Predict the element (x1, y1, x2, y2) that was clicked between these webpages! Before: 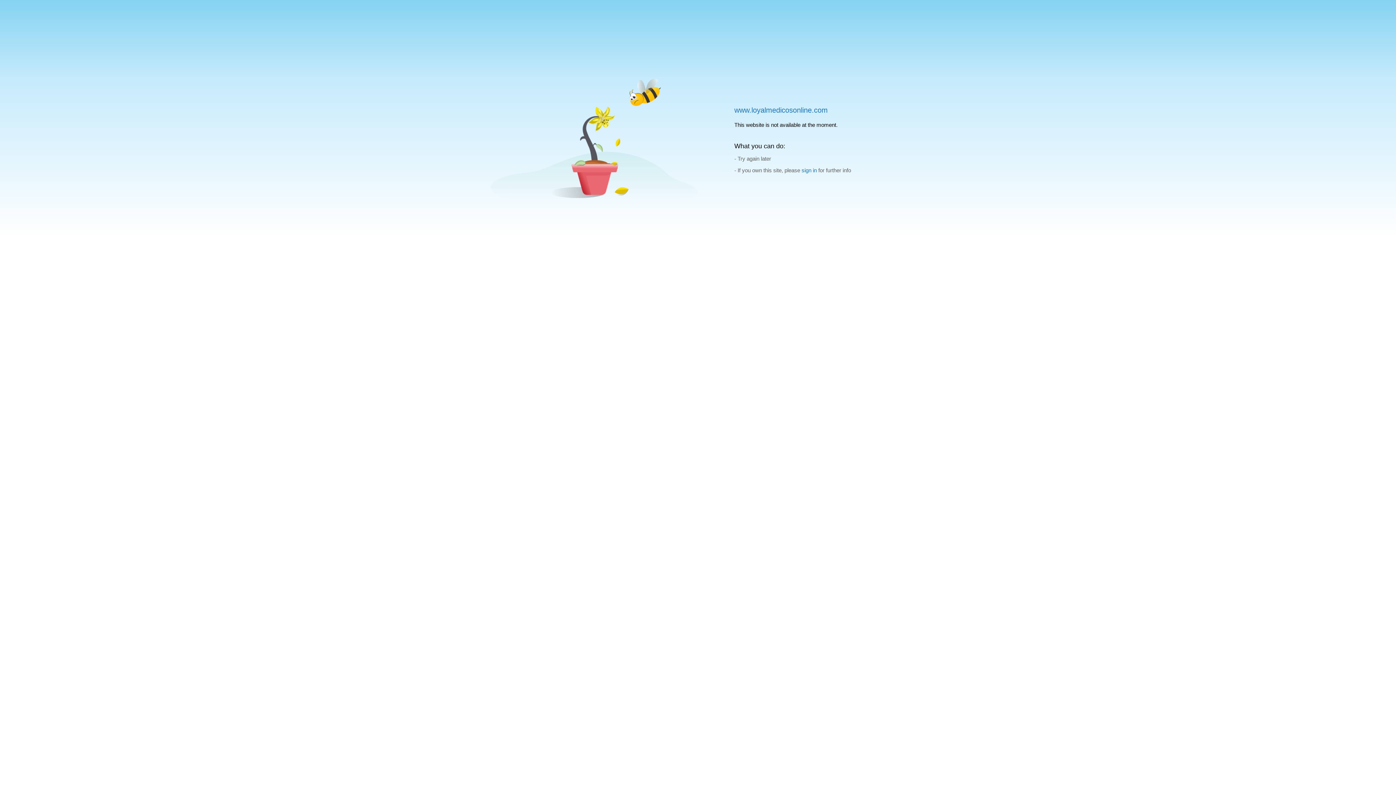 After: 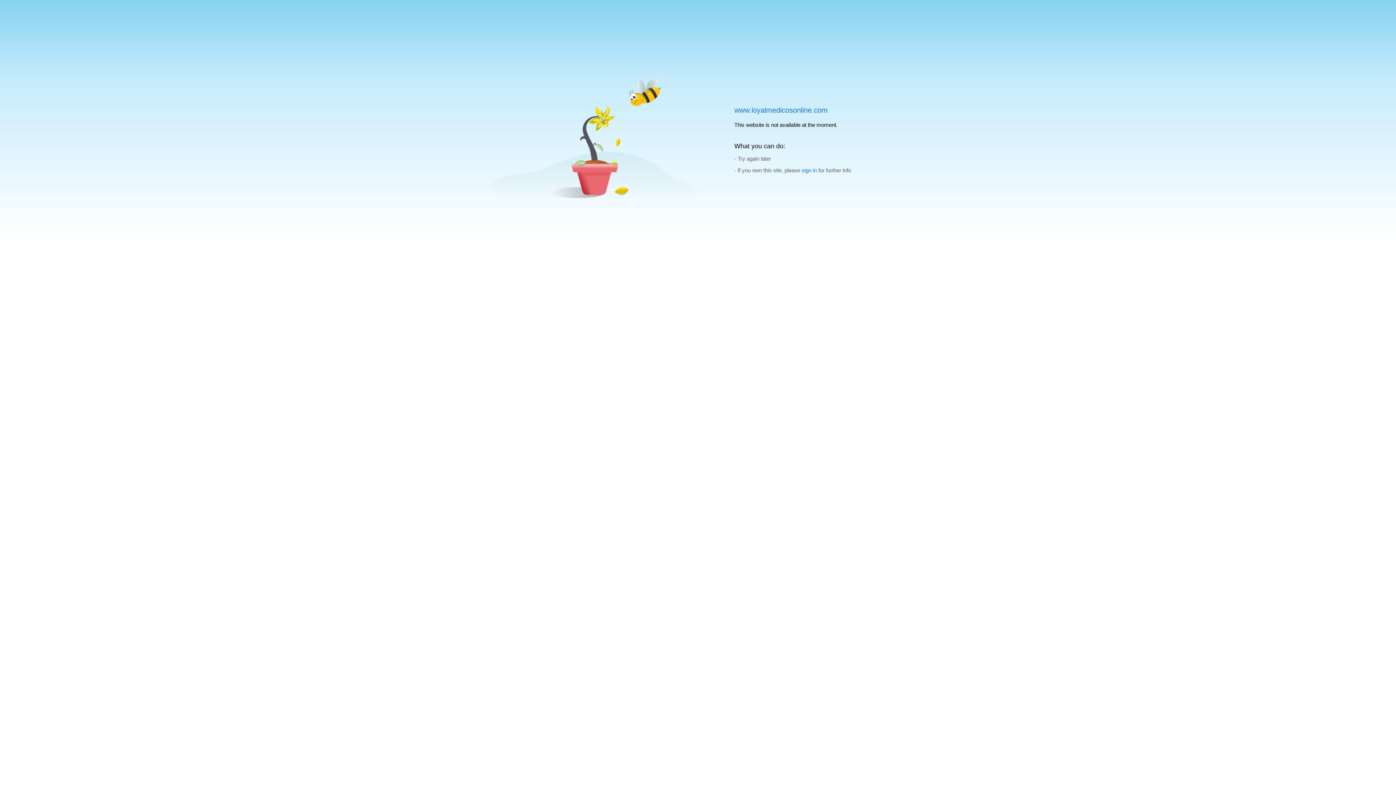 Action: label: sign in bbox: (801, 167, 817, 173)